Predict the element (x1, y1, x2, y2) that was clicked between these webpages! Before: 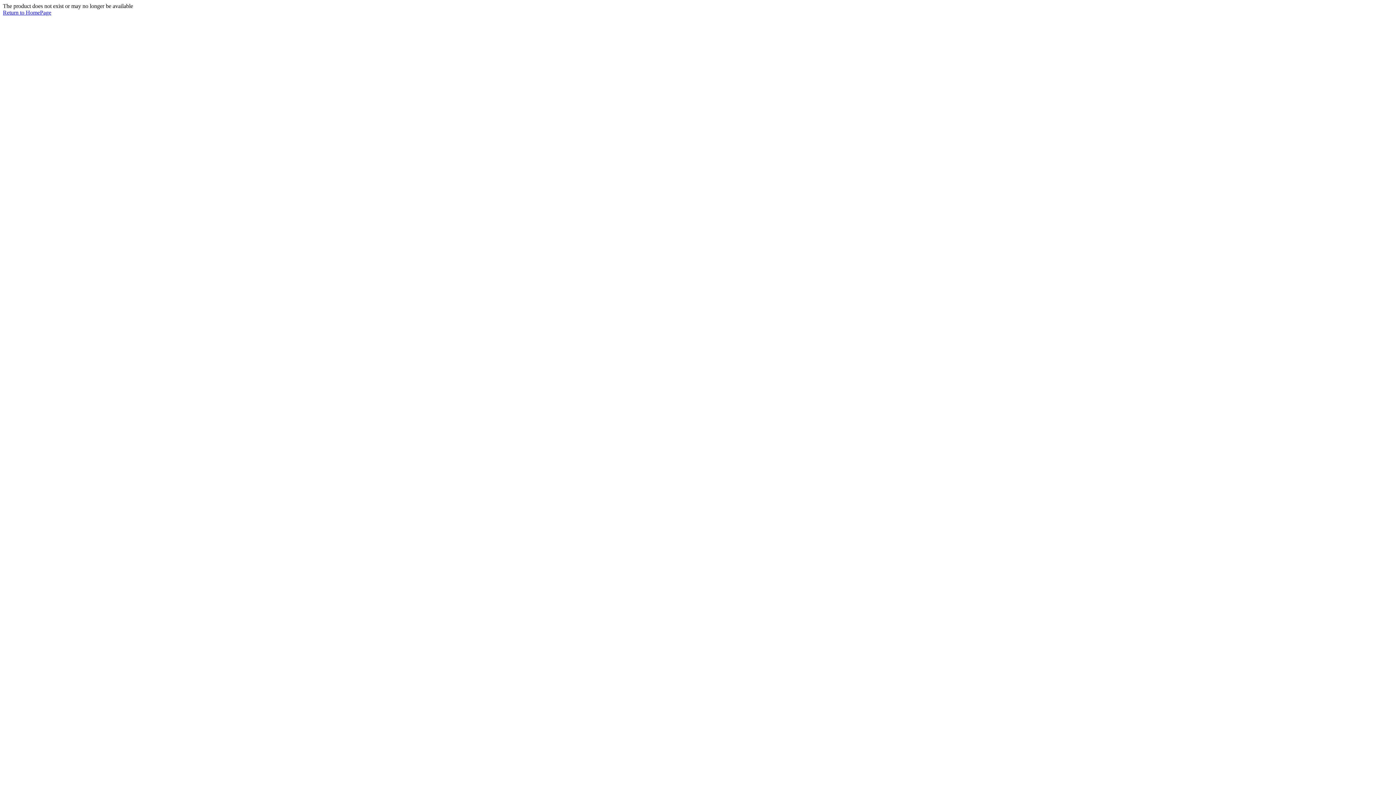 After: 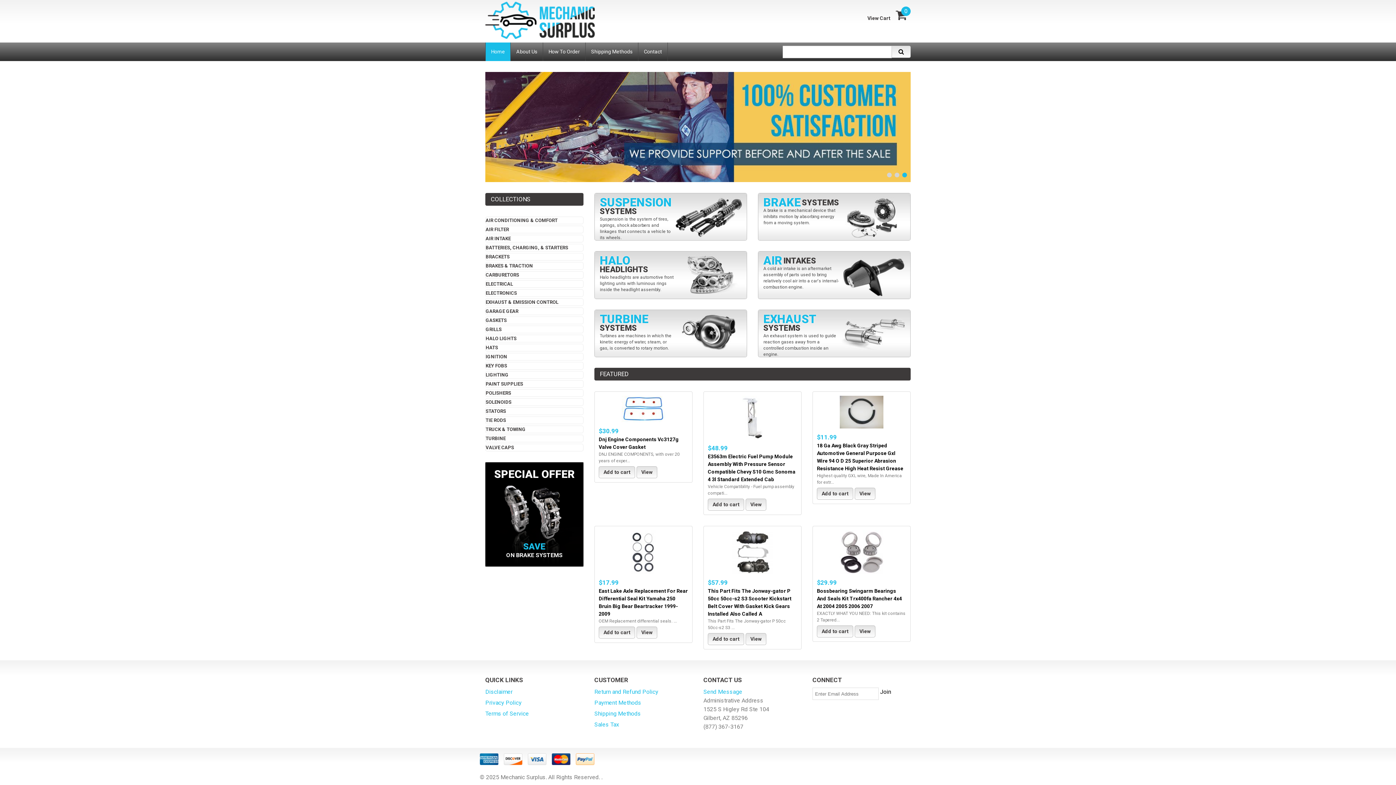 Action: bbox: (2, 9, 51, 15) label: Return to HomePage